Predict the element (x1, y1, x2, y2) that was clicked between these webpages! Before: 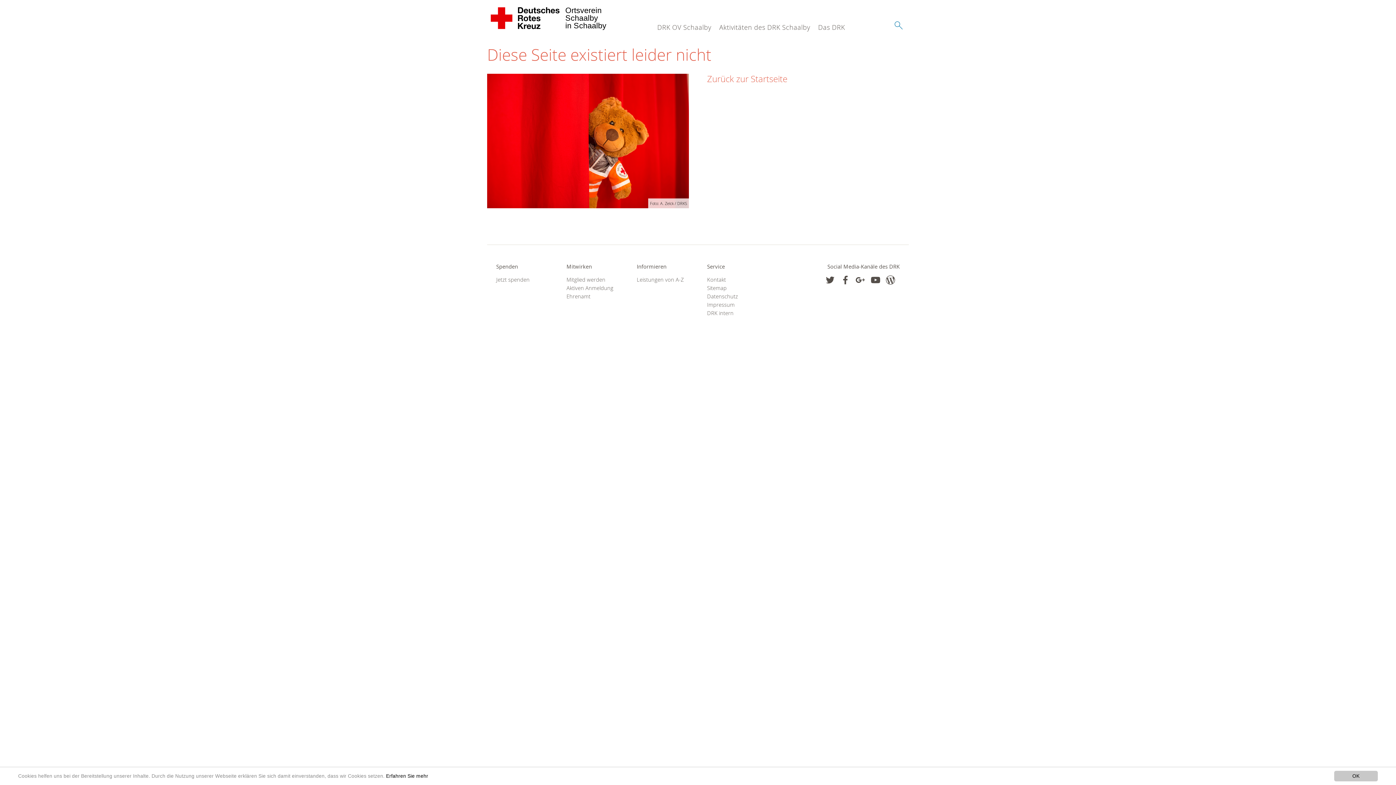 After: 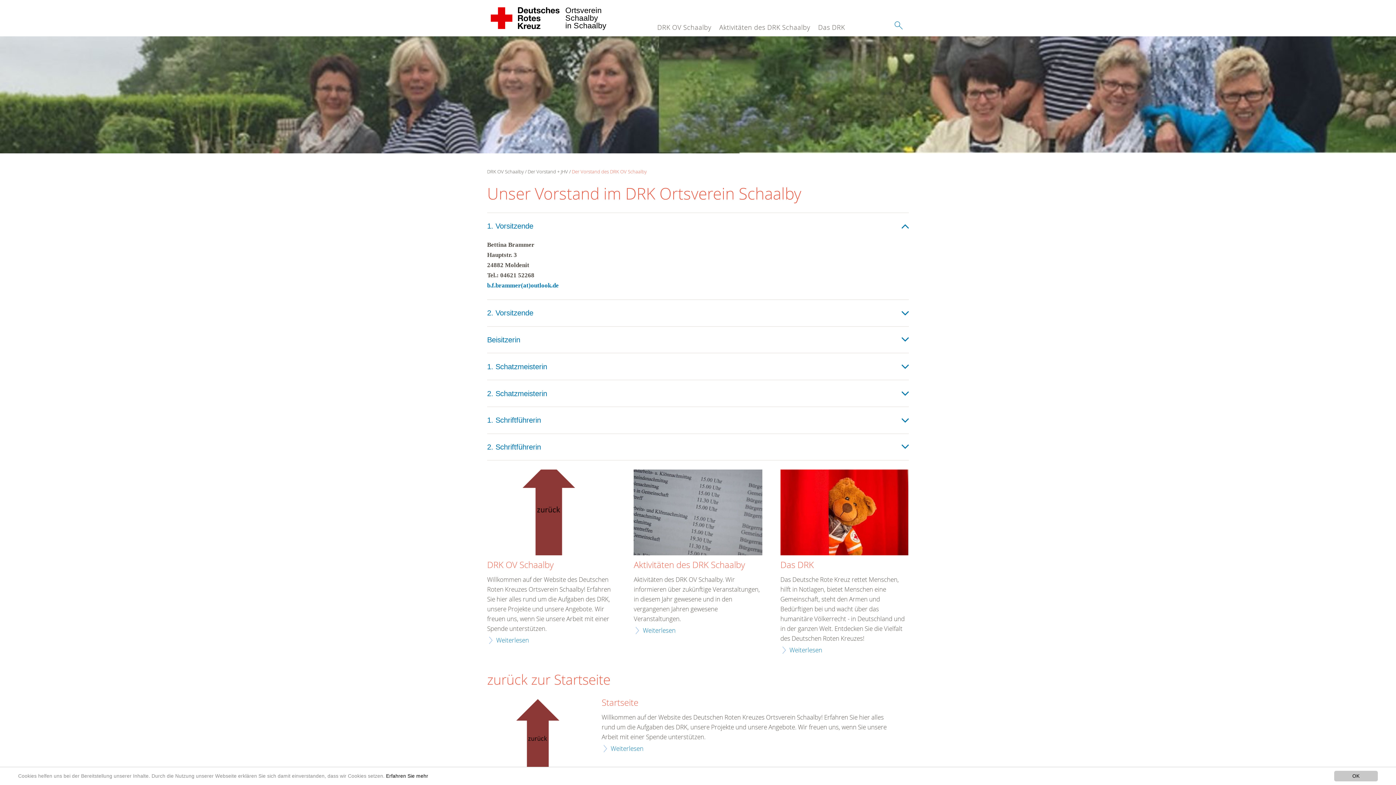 Action: bbox: (707, 275, 759, 283) label: Kontakt